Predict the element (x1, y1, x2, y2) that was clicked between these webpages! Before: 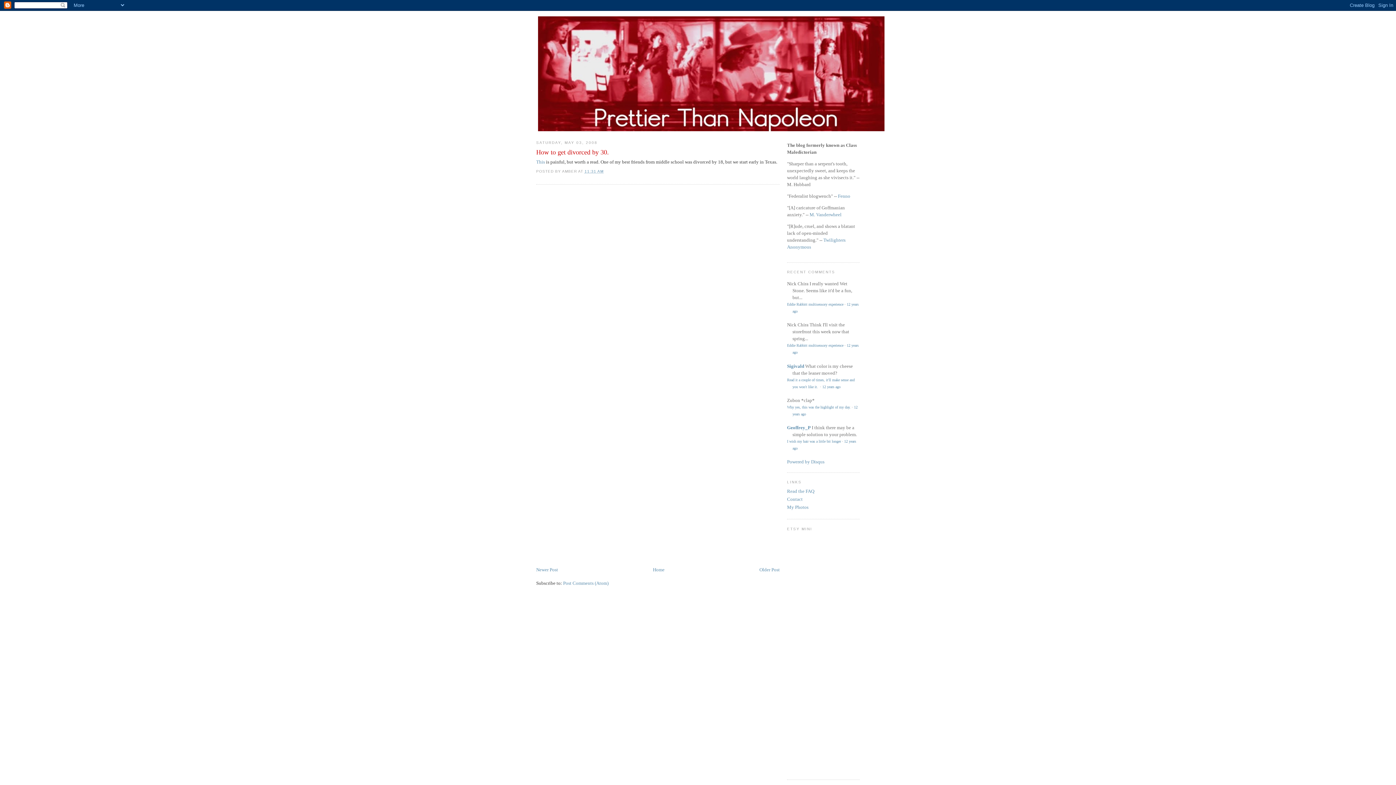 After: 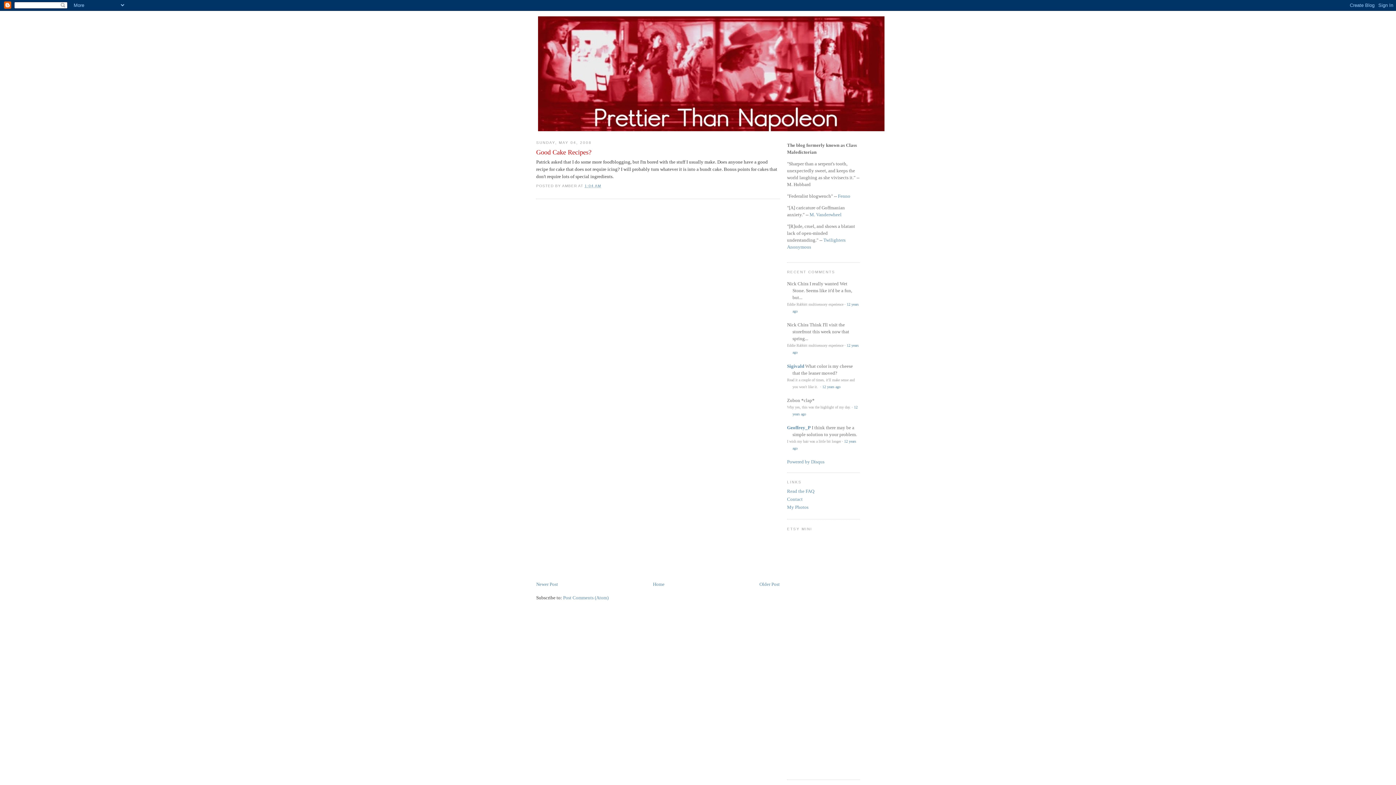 Action: bbox: (536, 567, 558, 572) label: Newer Post